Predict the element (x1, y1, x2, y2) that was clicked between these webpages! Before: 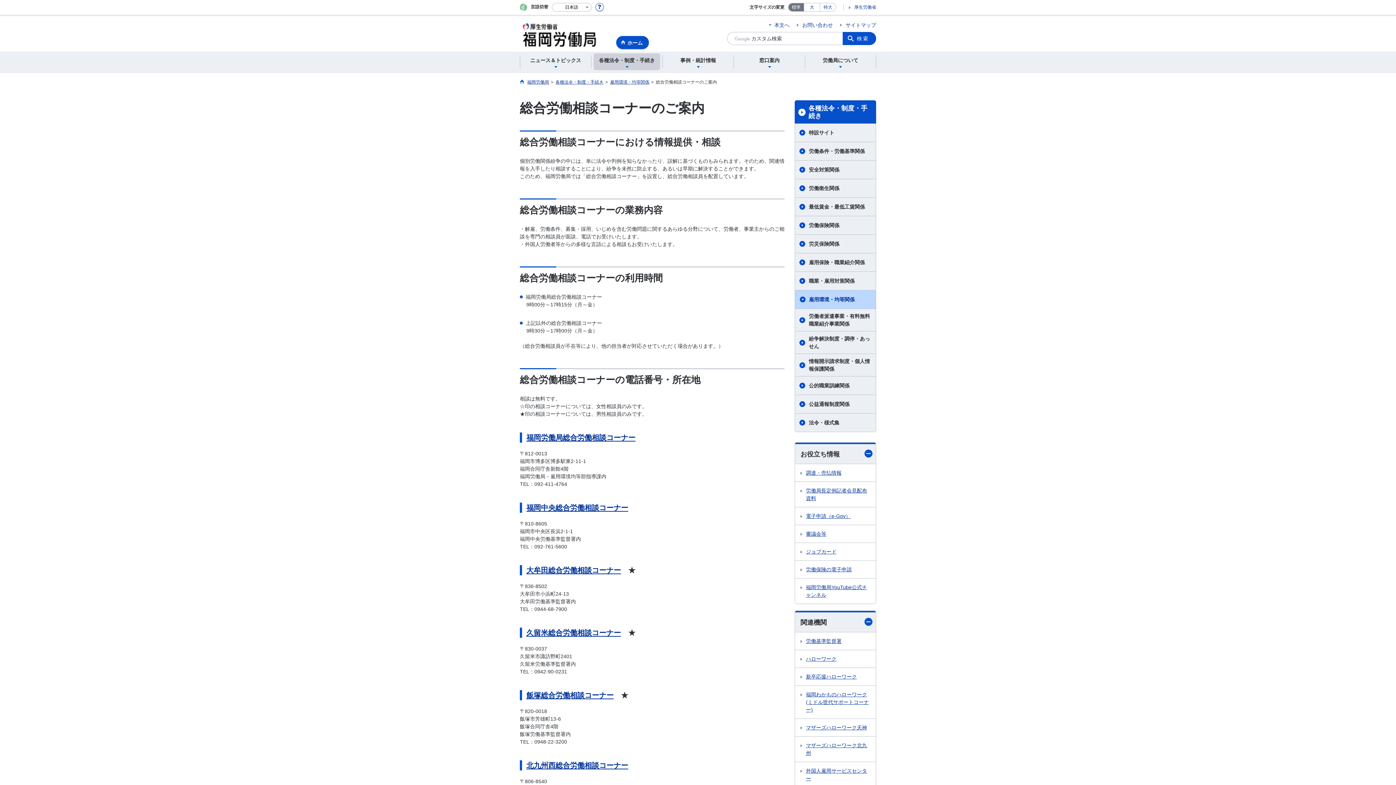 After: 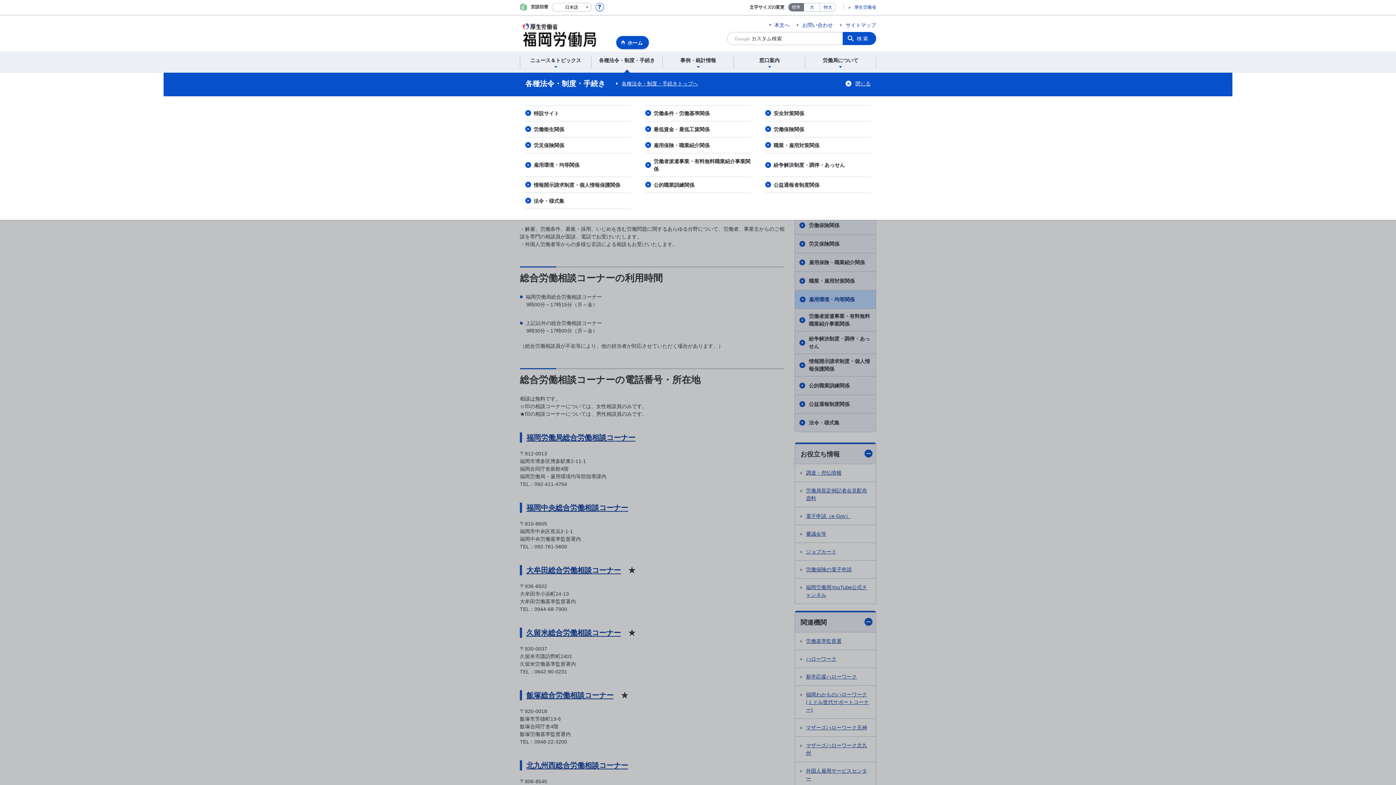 Action: bbox: (593, 55, 660, 68) label: 各種法令・制度・手続き